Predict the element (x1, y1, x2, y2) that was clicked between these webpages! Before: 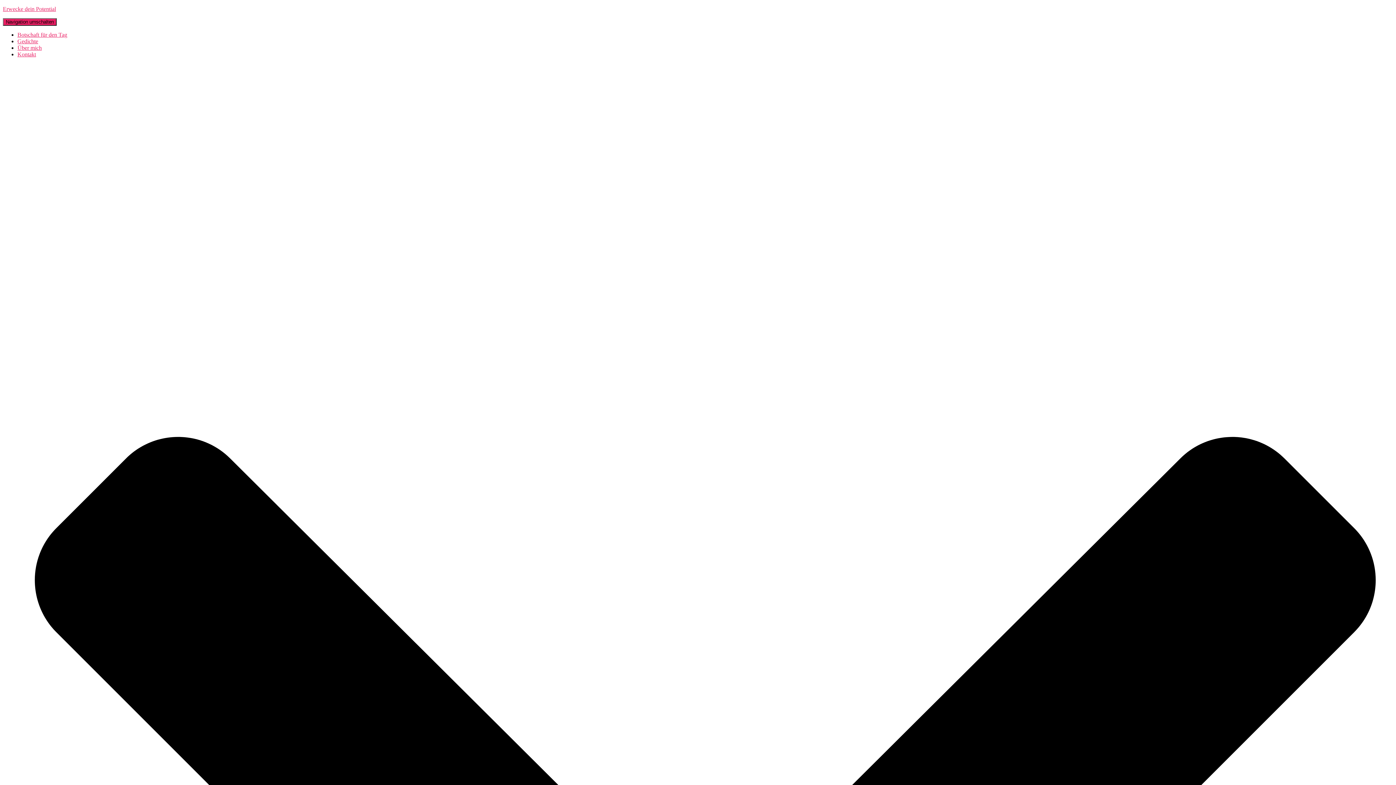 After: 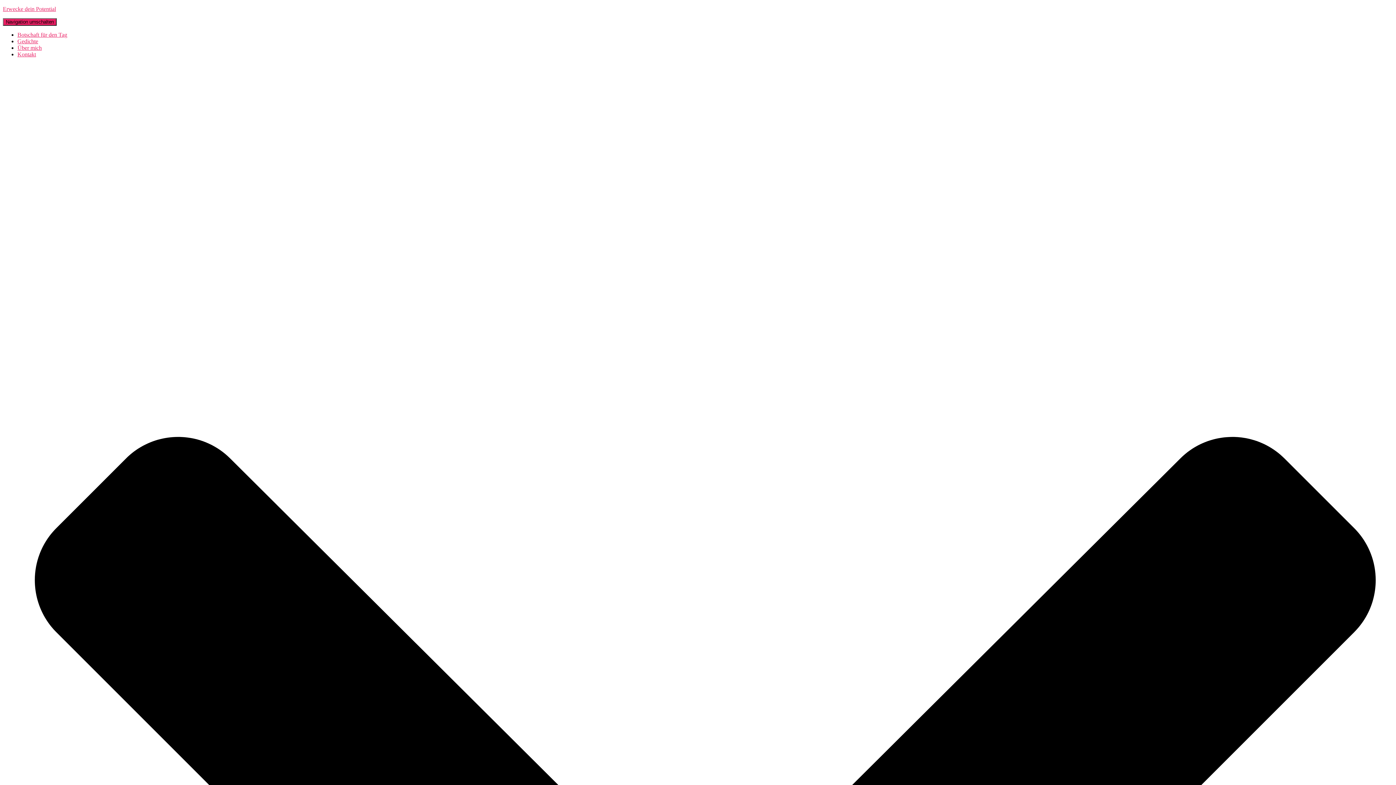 Action: bbox: (17, 38, 38, 44) label: Gedichte